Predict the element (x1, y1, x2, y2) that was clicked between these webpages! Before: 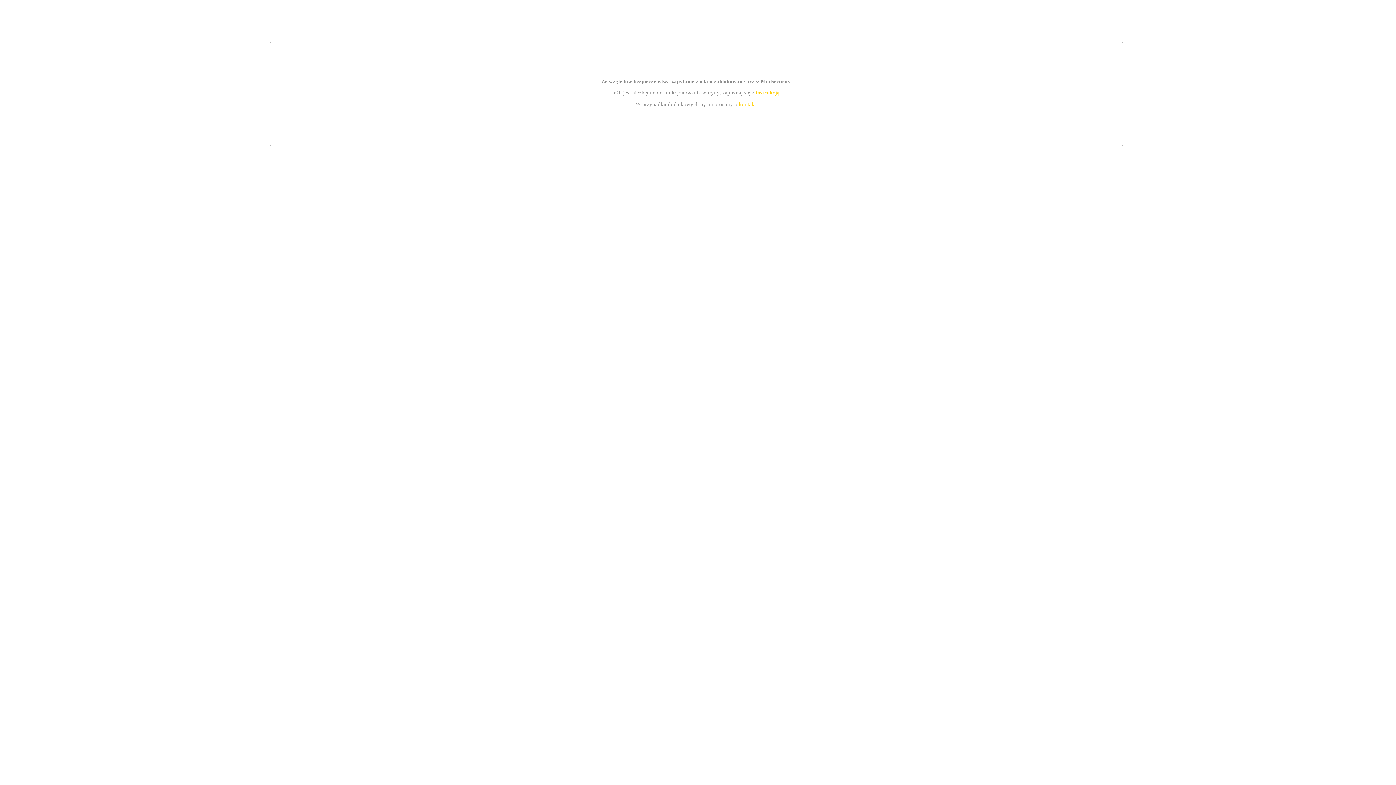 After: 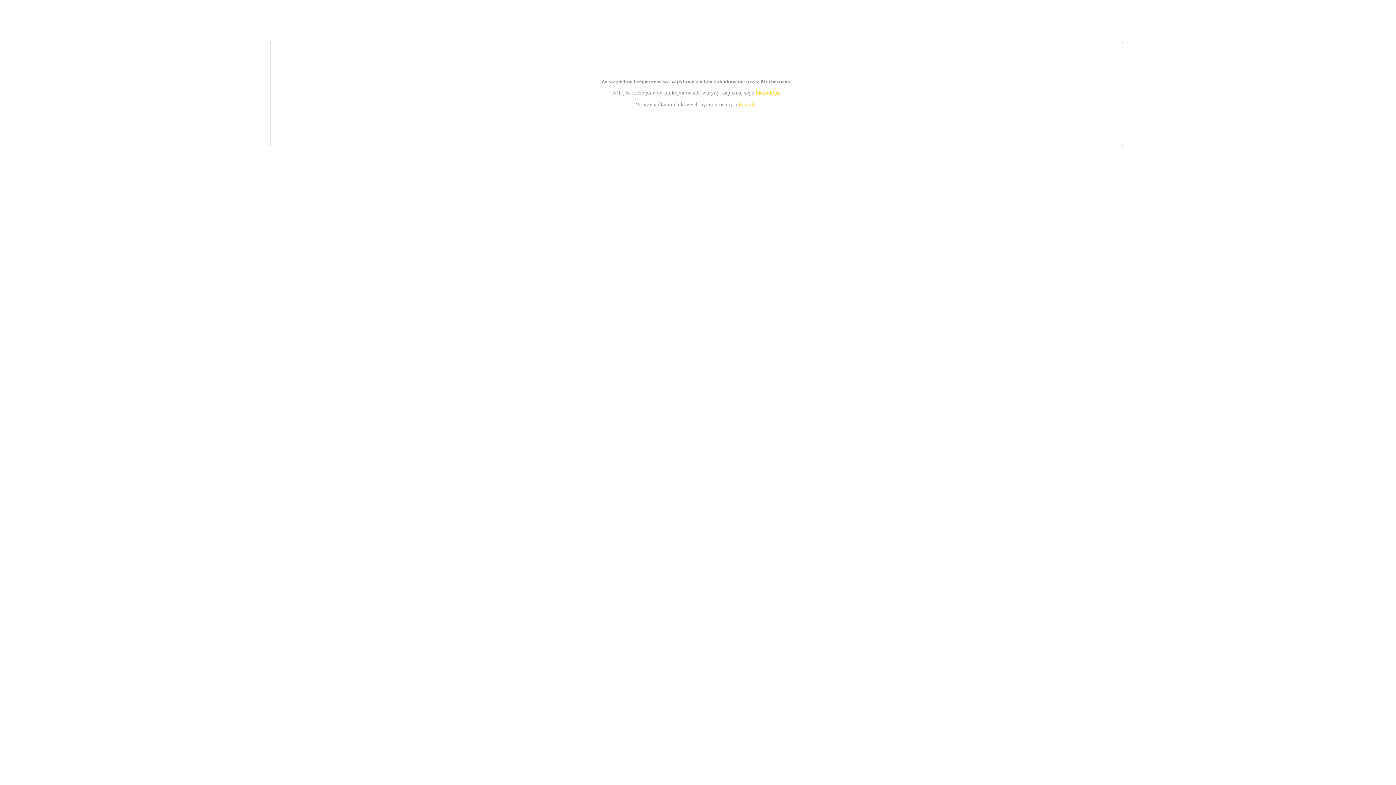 Action: bbox: (755, 89, 779, 95) label: instrukcją